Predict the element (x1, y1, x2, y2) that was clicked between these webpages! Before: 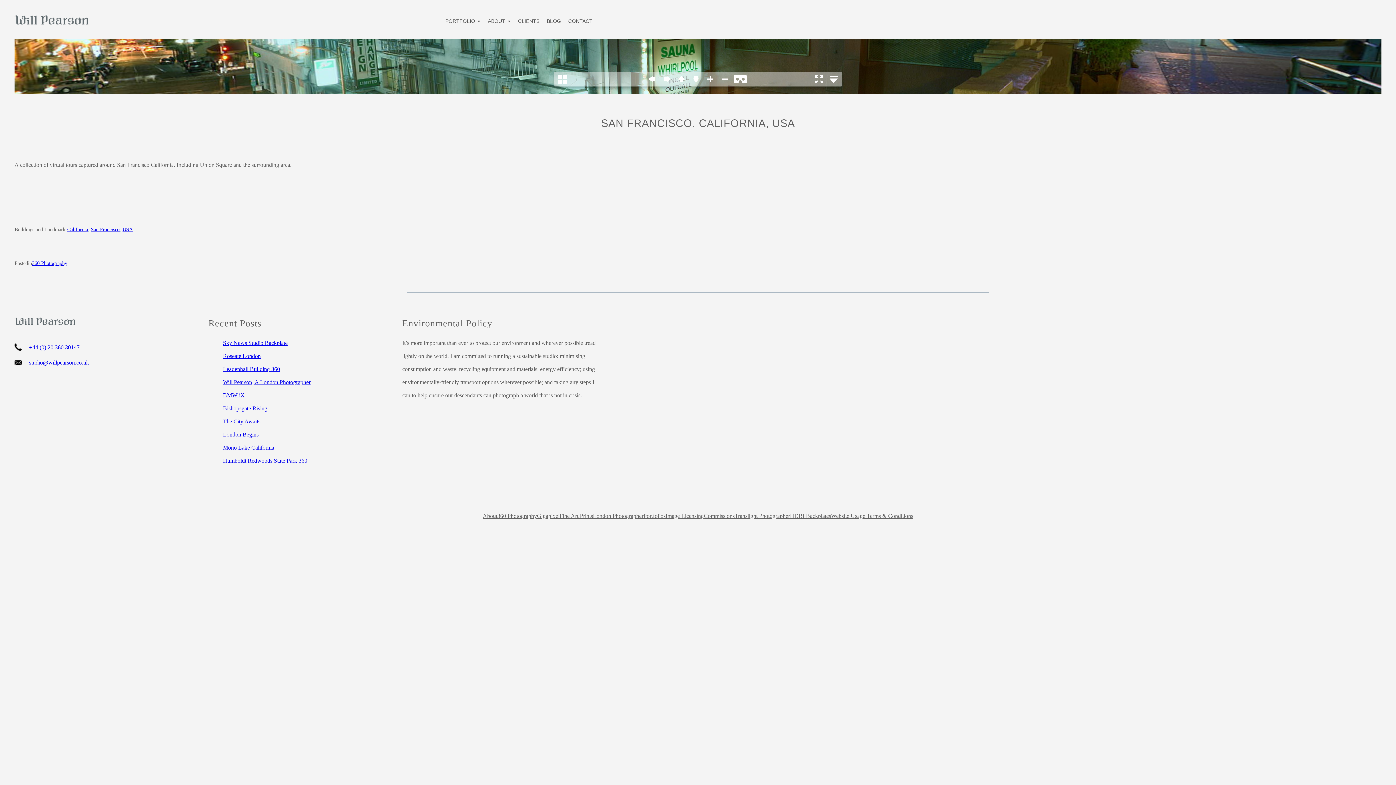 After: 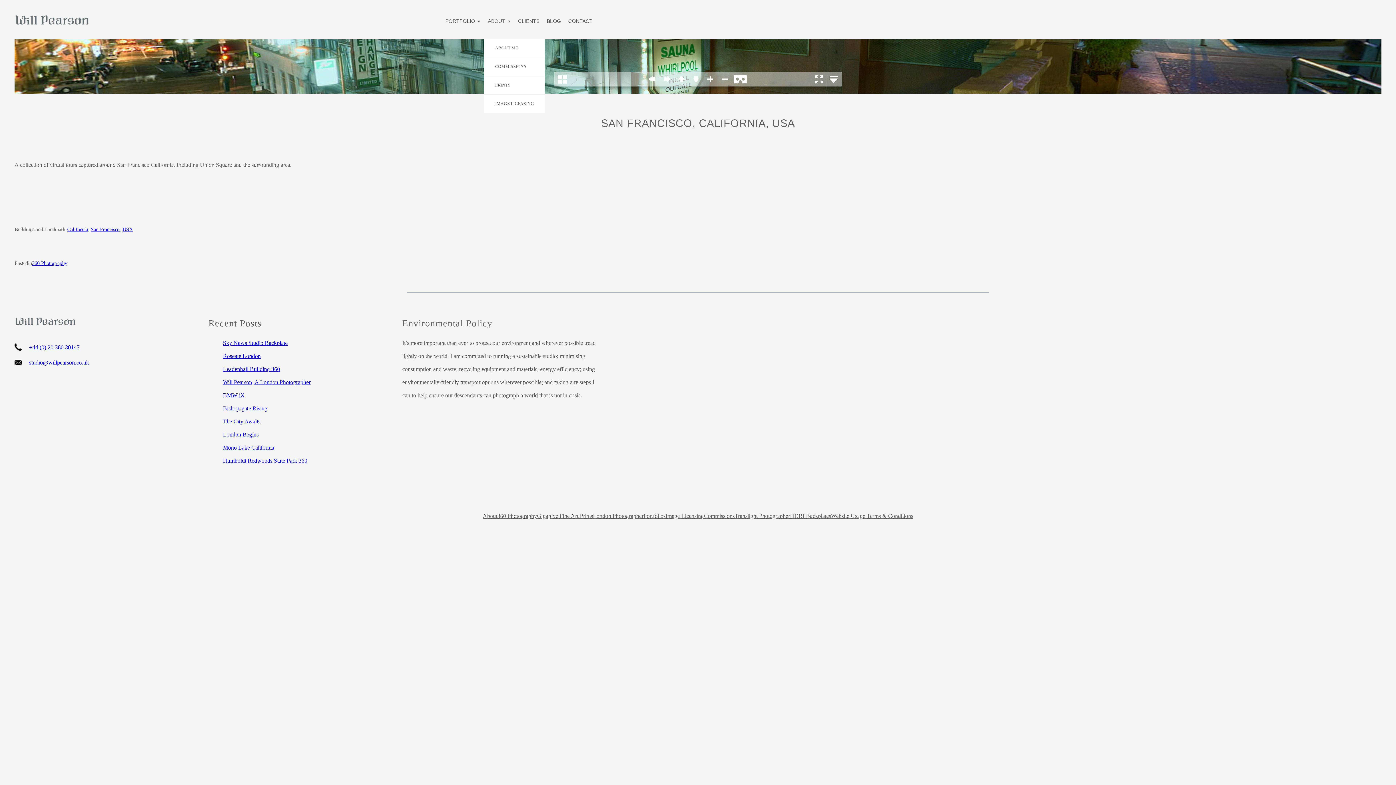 Action: label: ABOUT bbox: (484, 11, 514, 30)